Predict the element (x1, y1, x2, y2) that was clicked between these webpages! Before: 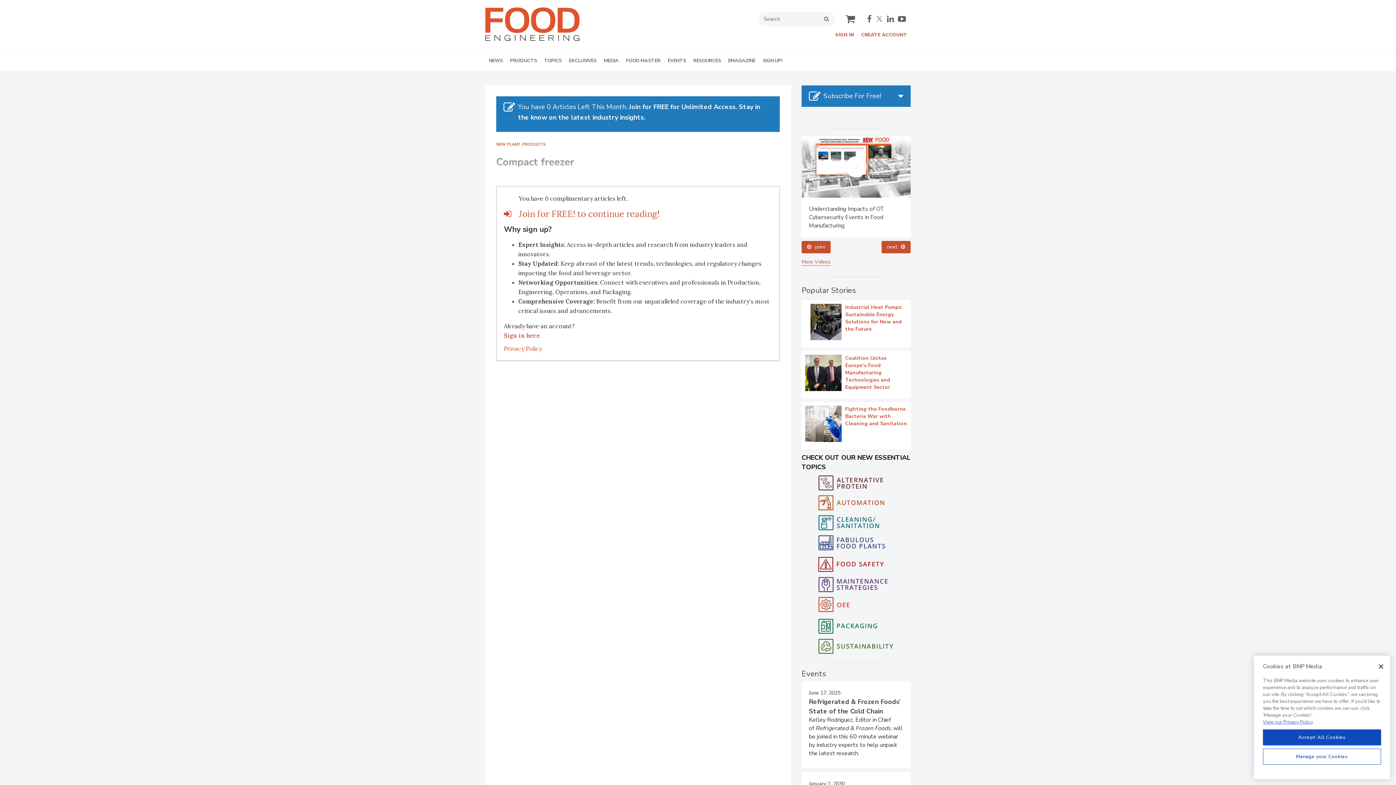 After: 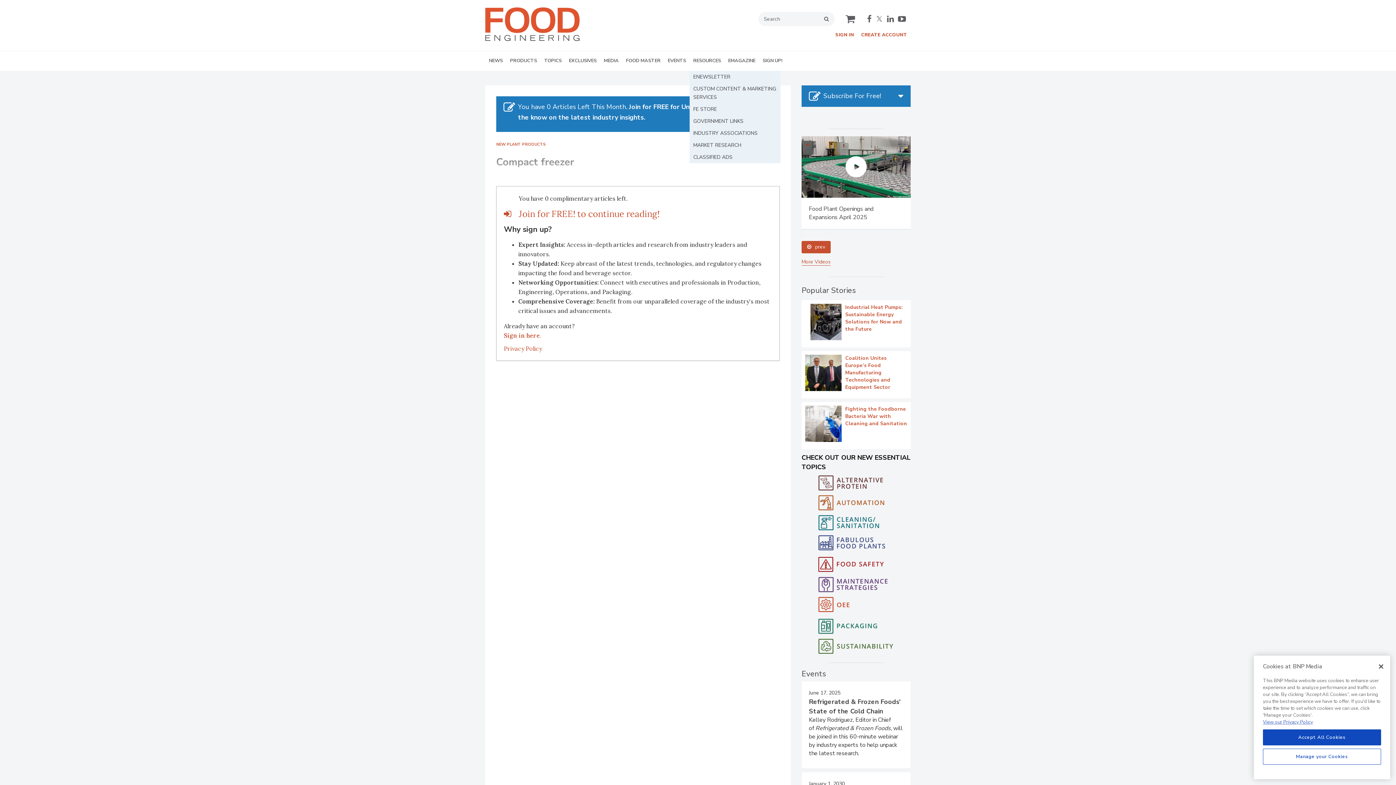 Action: label: RESOURCES bbox: (689, 51, 724, 70)